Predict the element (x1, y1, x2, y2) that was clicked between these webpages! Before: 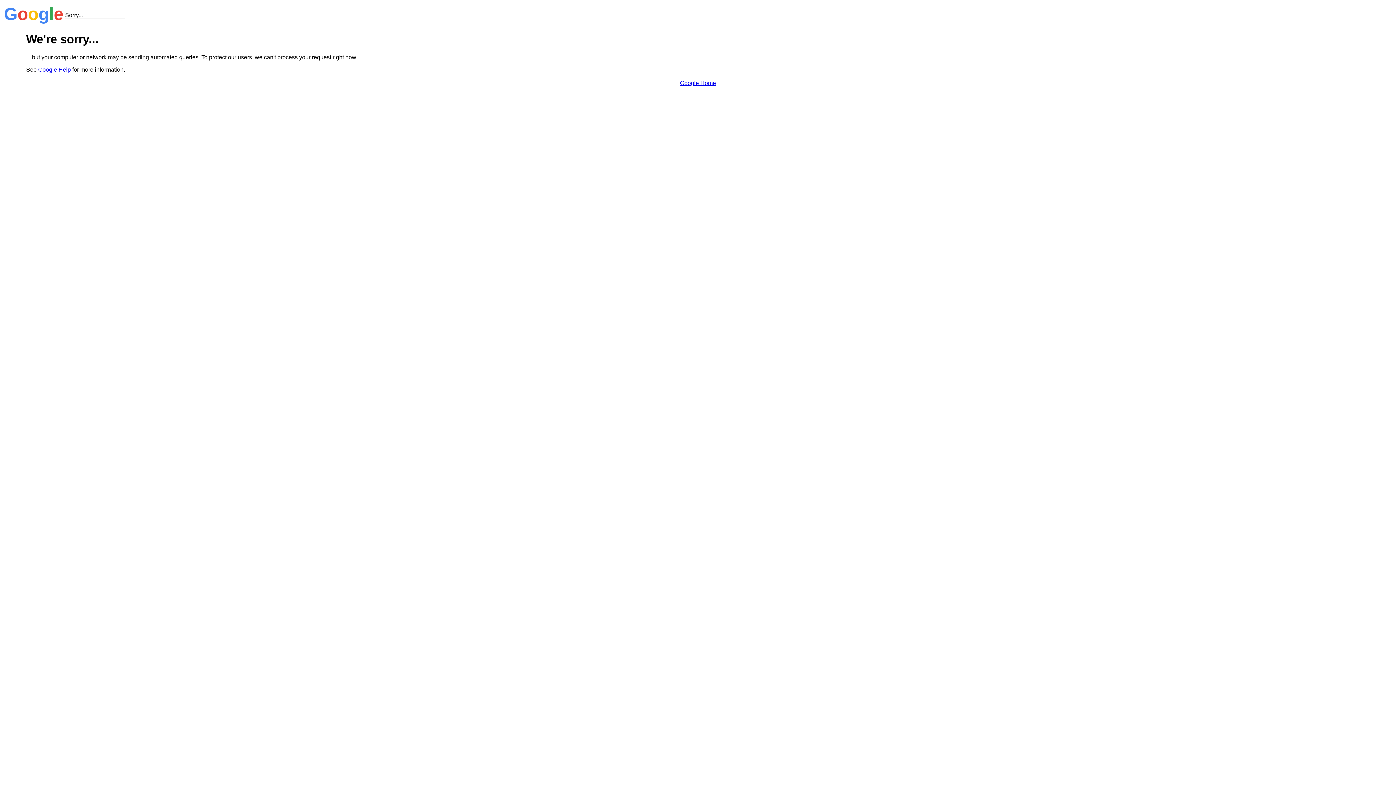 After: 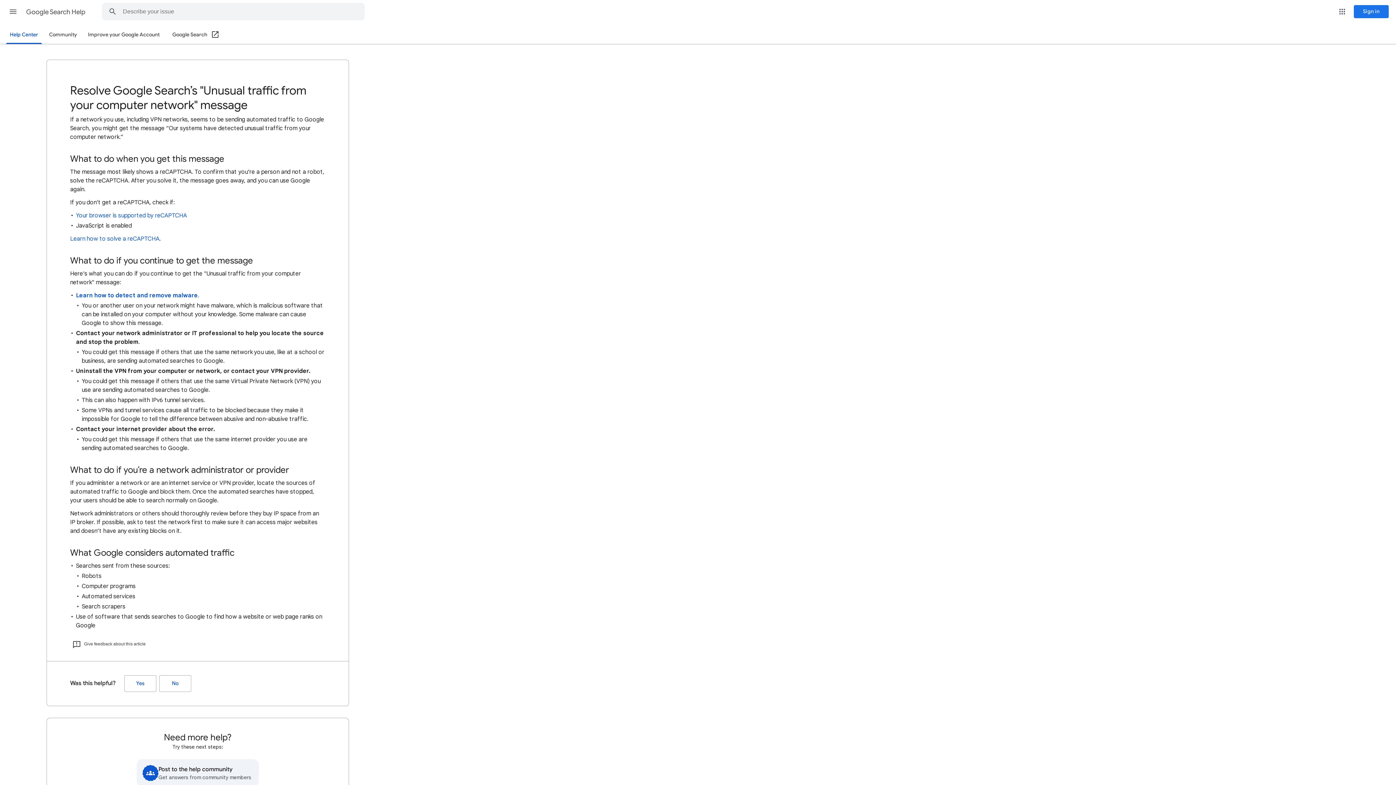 Action: label: Google Help bbox: (38, 66, 70, 72)